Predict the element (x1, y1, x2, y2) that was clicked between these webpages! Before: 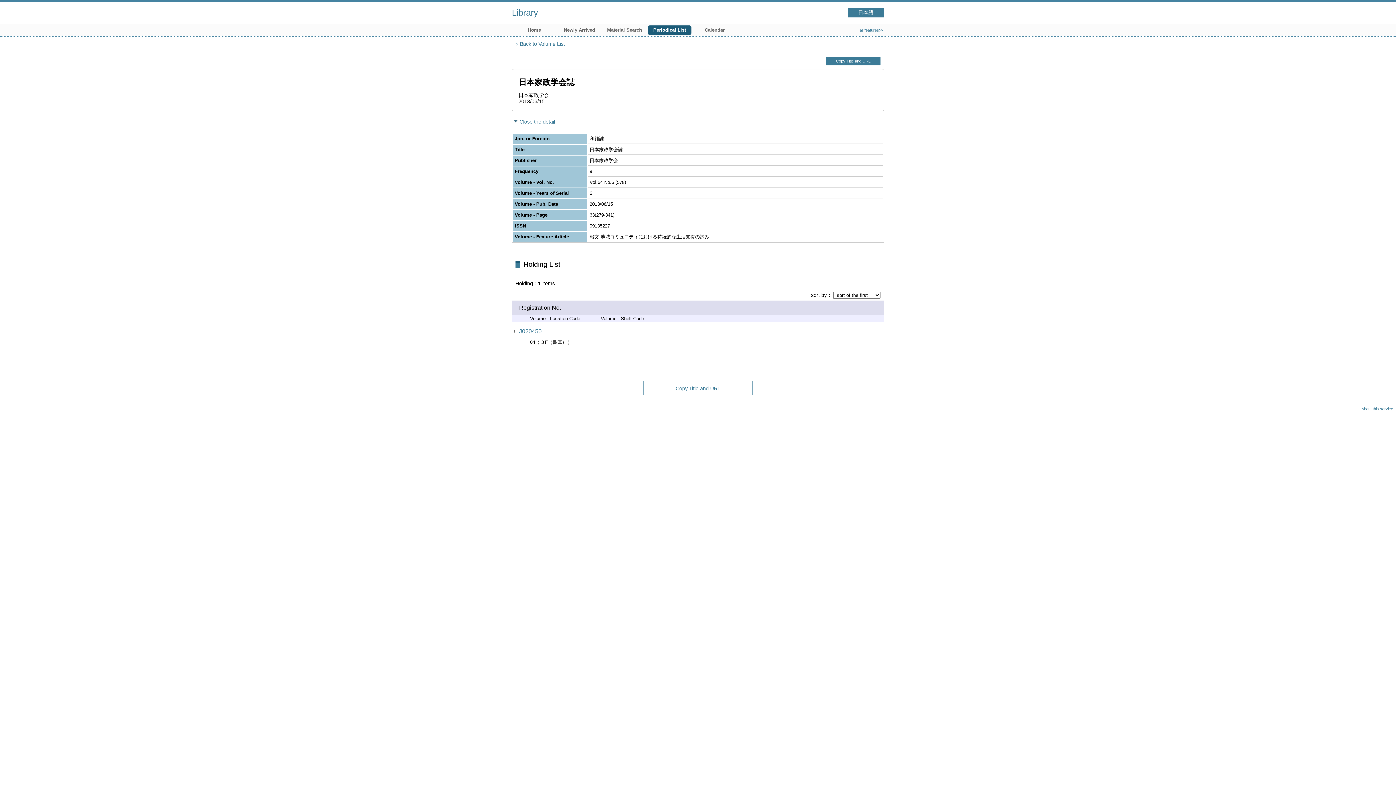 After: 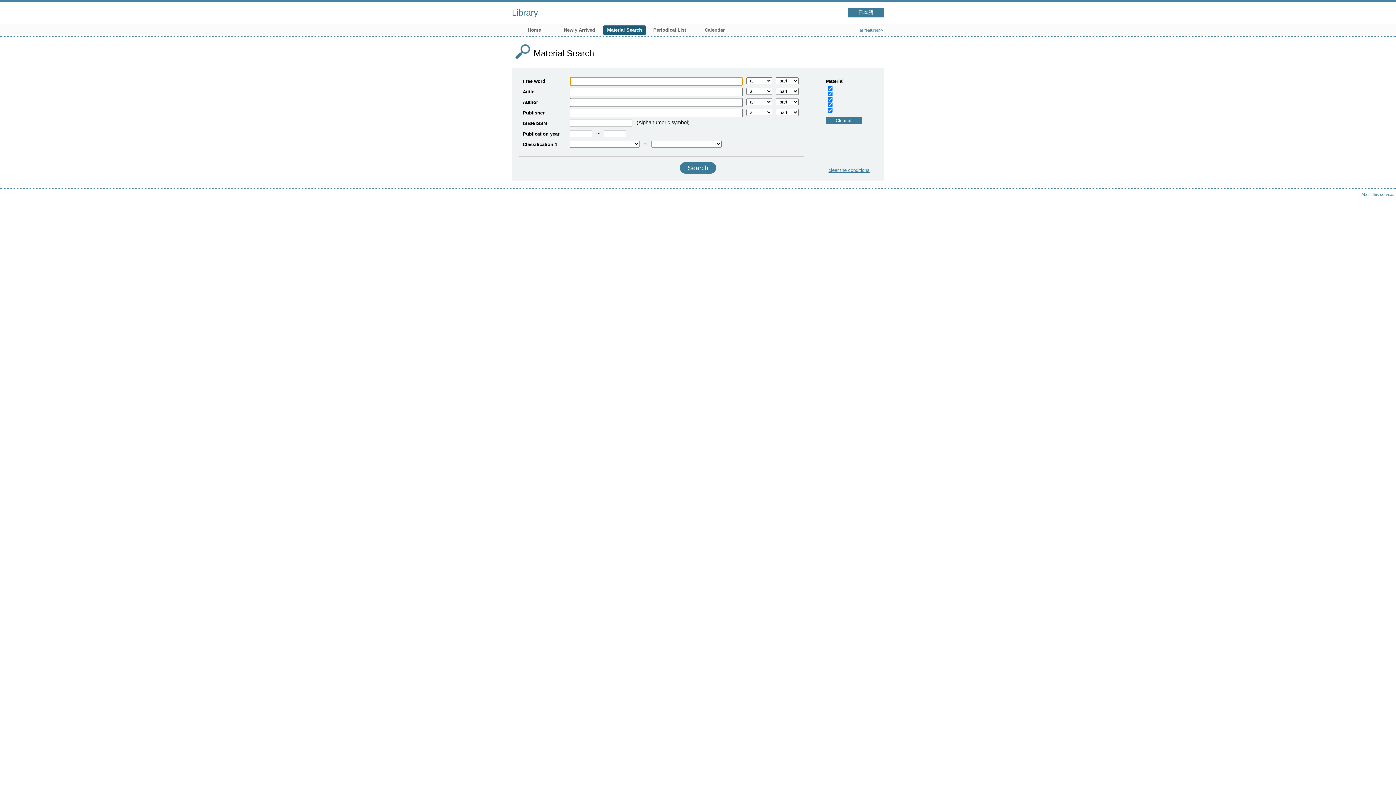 Action: bbox: (602, 25, 646, 34) label: Material Search